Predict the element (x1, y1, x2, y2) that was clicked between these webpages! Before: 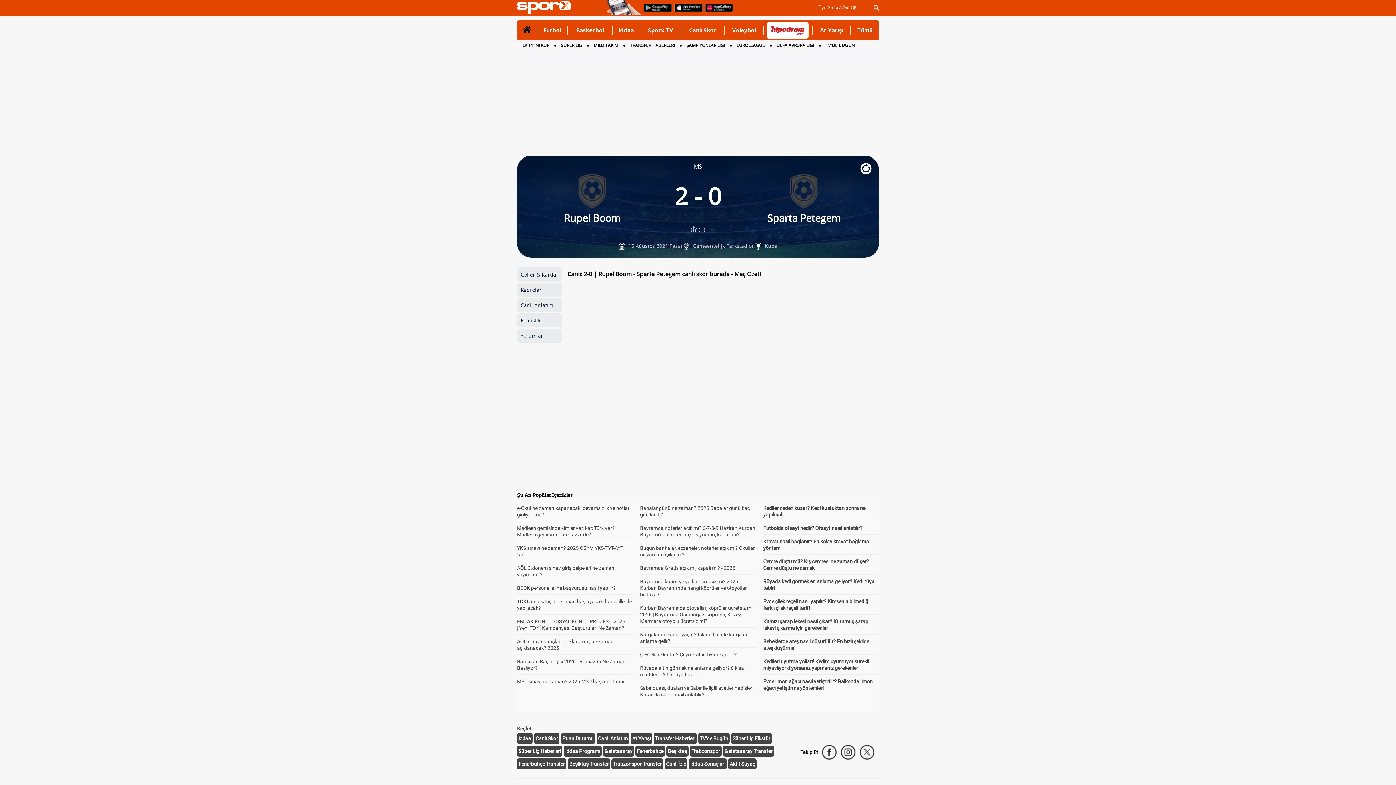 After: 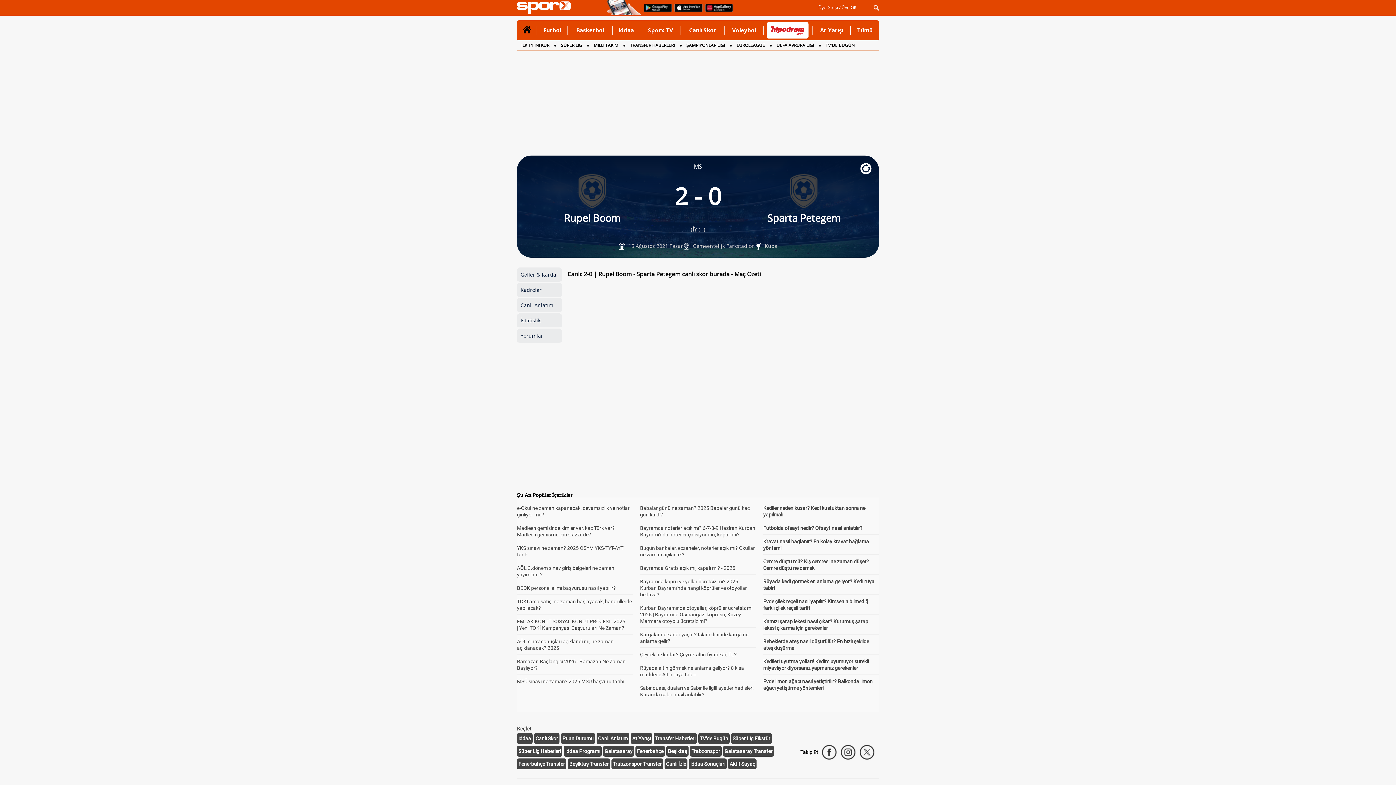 Action: bbox: (724, 748, 772, 754) label: Galatasaray Transfer